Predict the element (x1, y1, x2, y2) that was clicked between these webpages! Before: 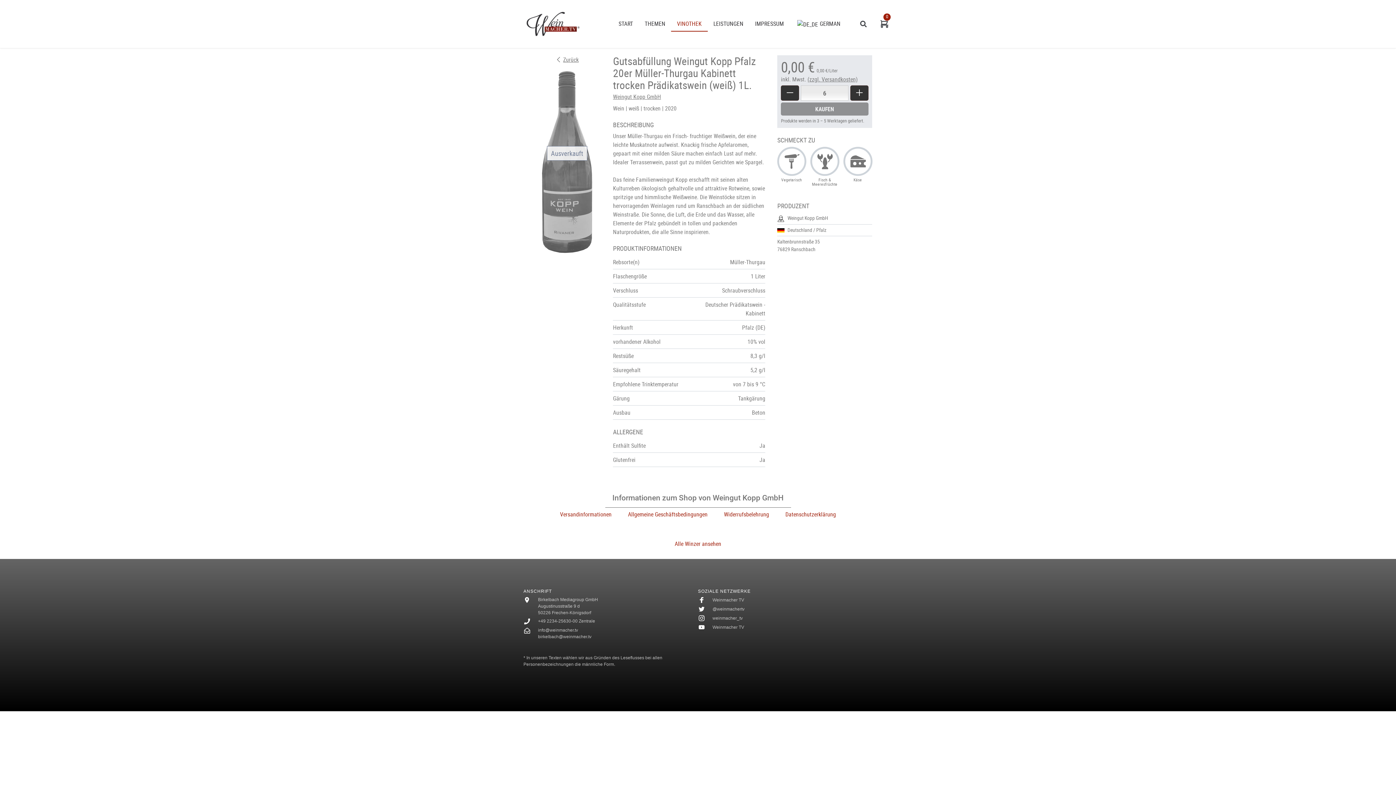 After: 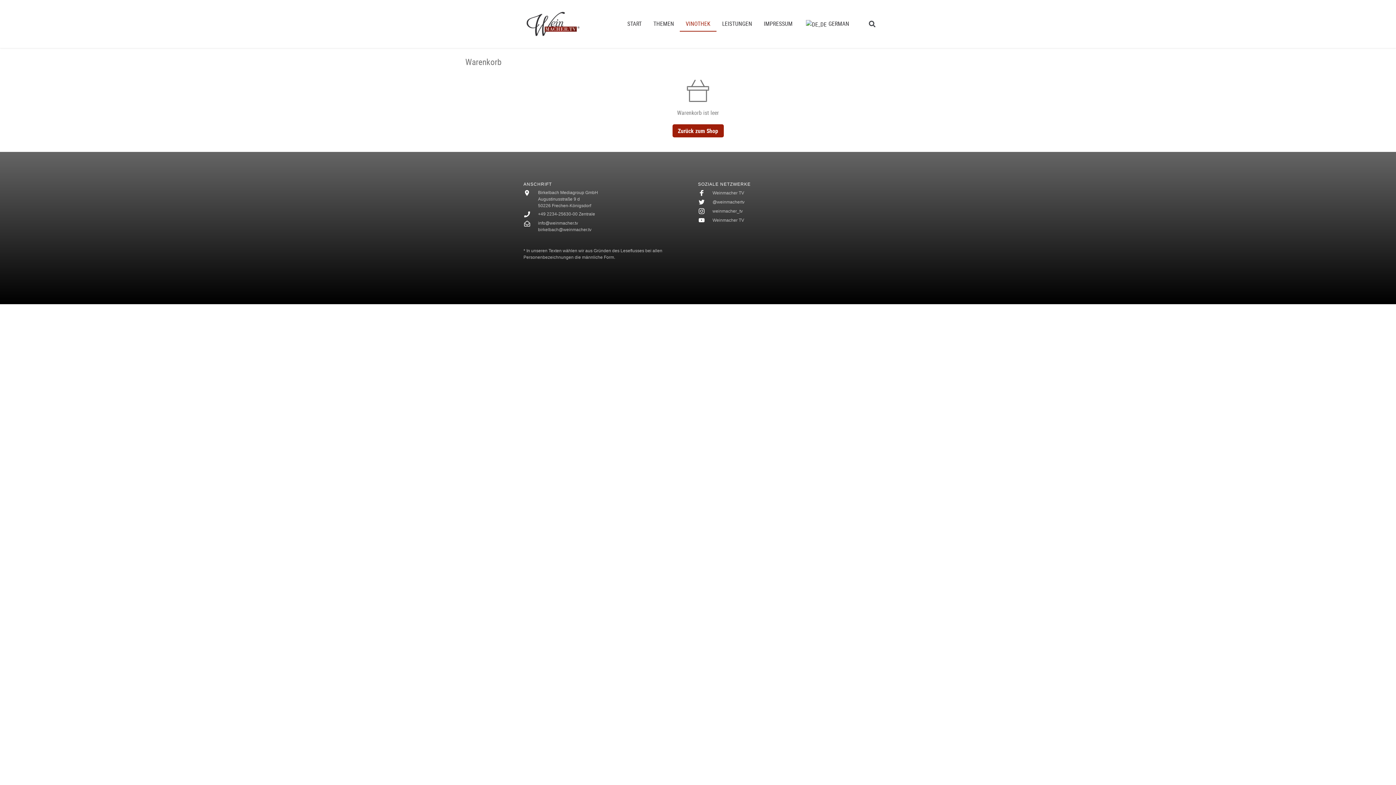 Action: label: 0
Zur Kasse bbox: (880, 15, 889, 32)